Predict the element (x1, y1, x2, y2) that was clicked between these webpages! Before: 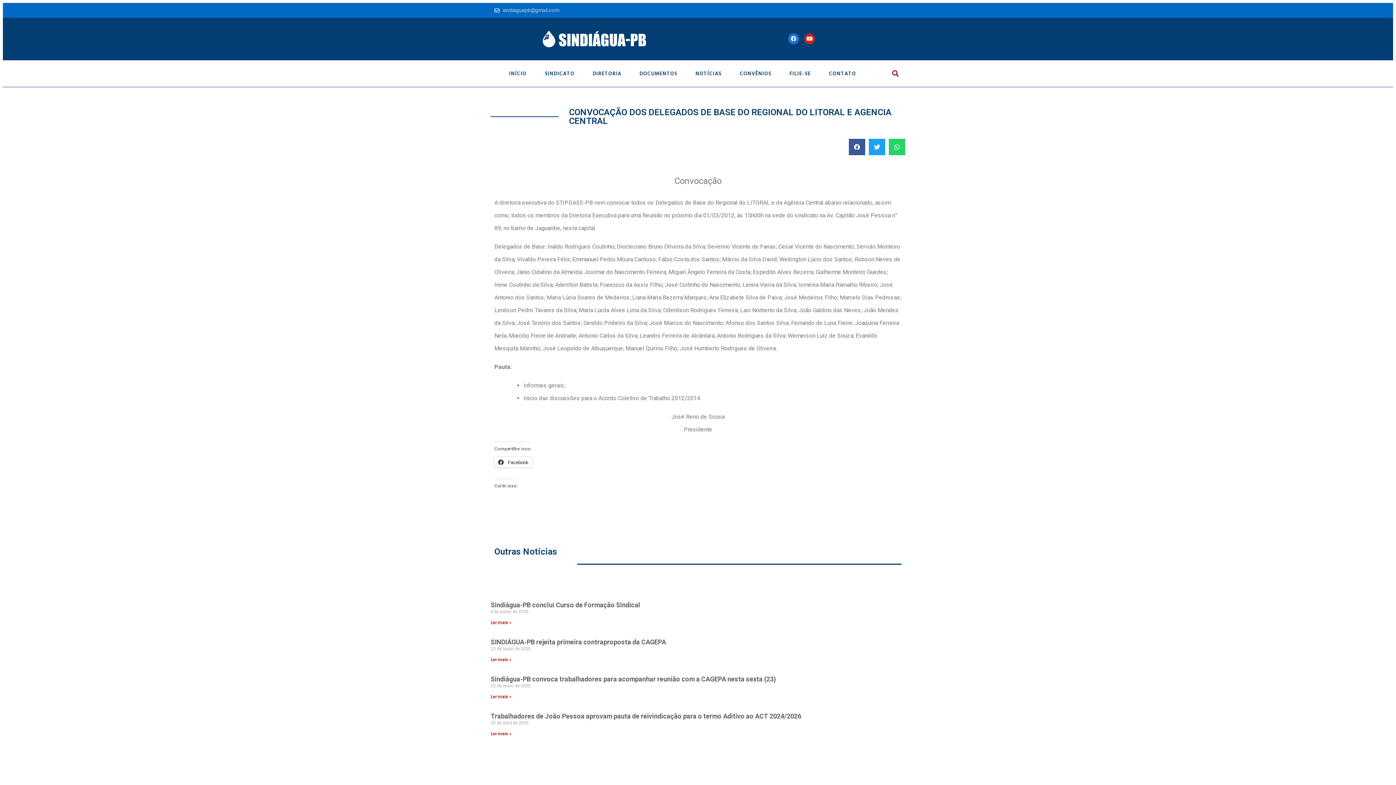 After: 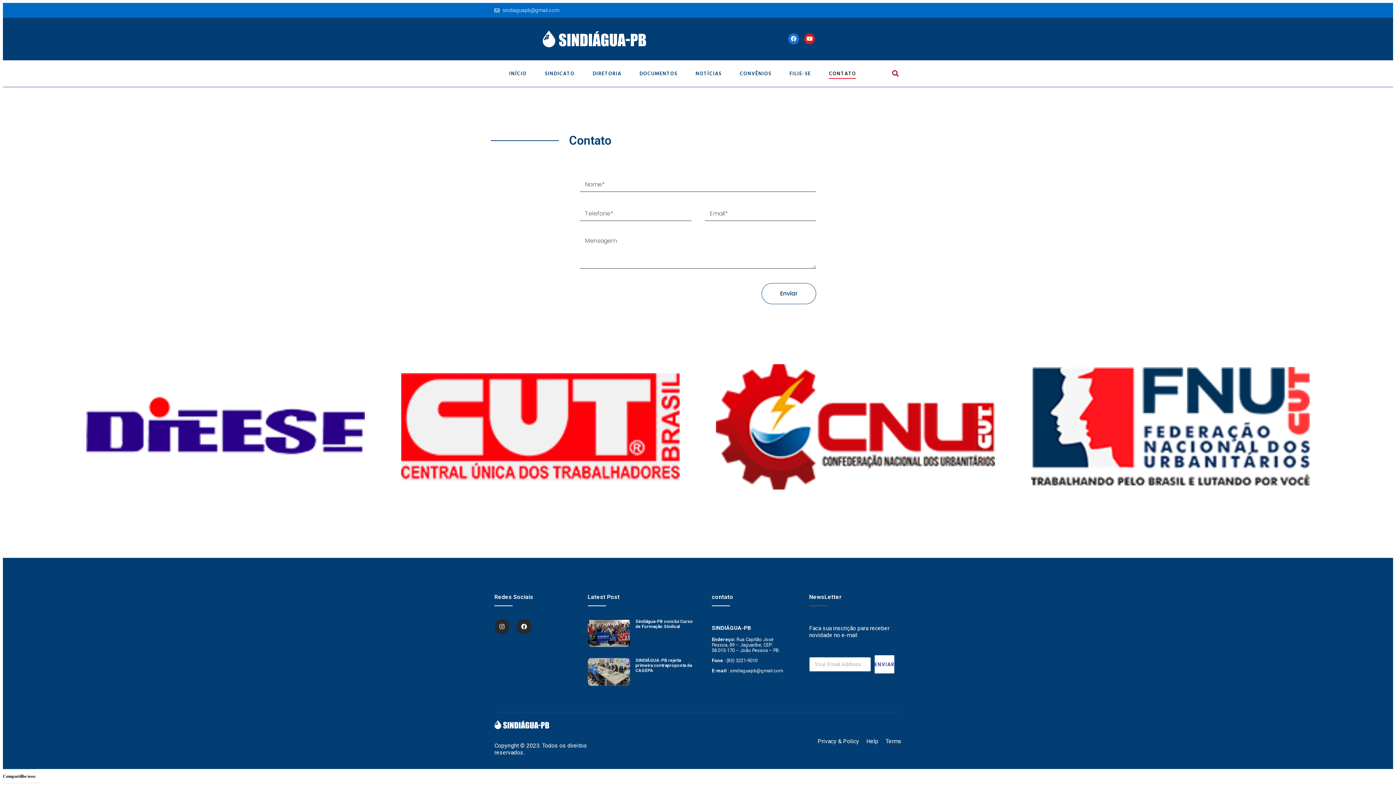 Action: bbox: (829, 68, 856, 78) label: CONTATO